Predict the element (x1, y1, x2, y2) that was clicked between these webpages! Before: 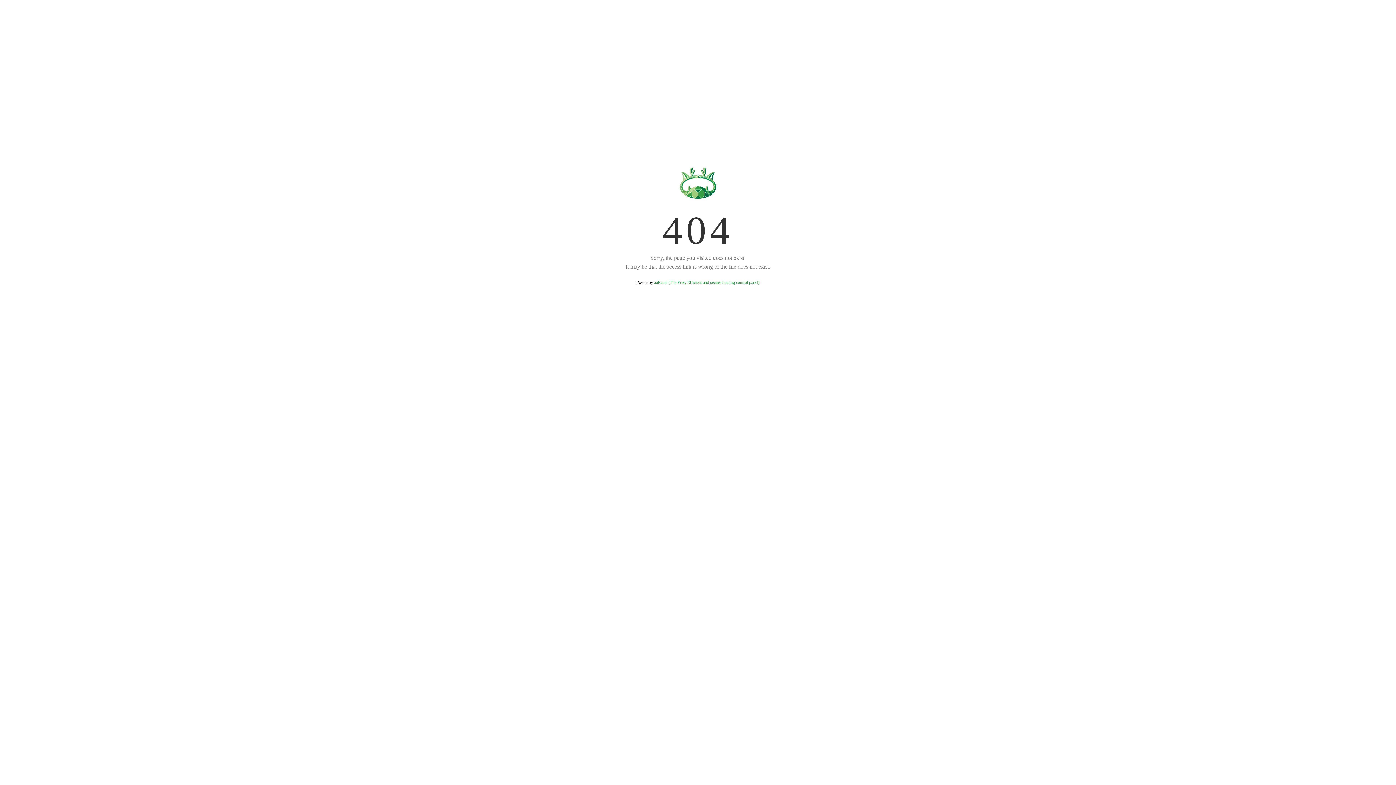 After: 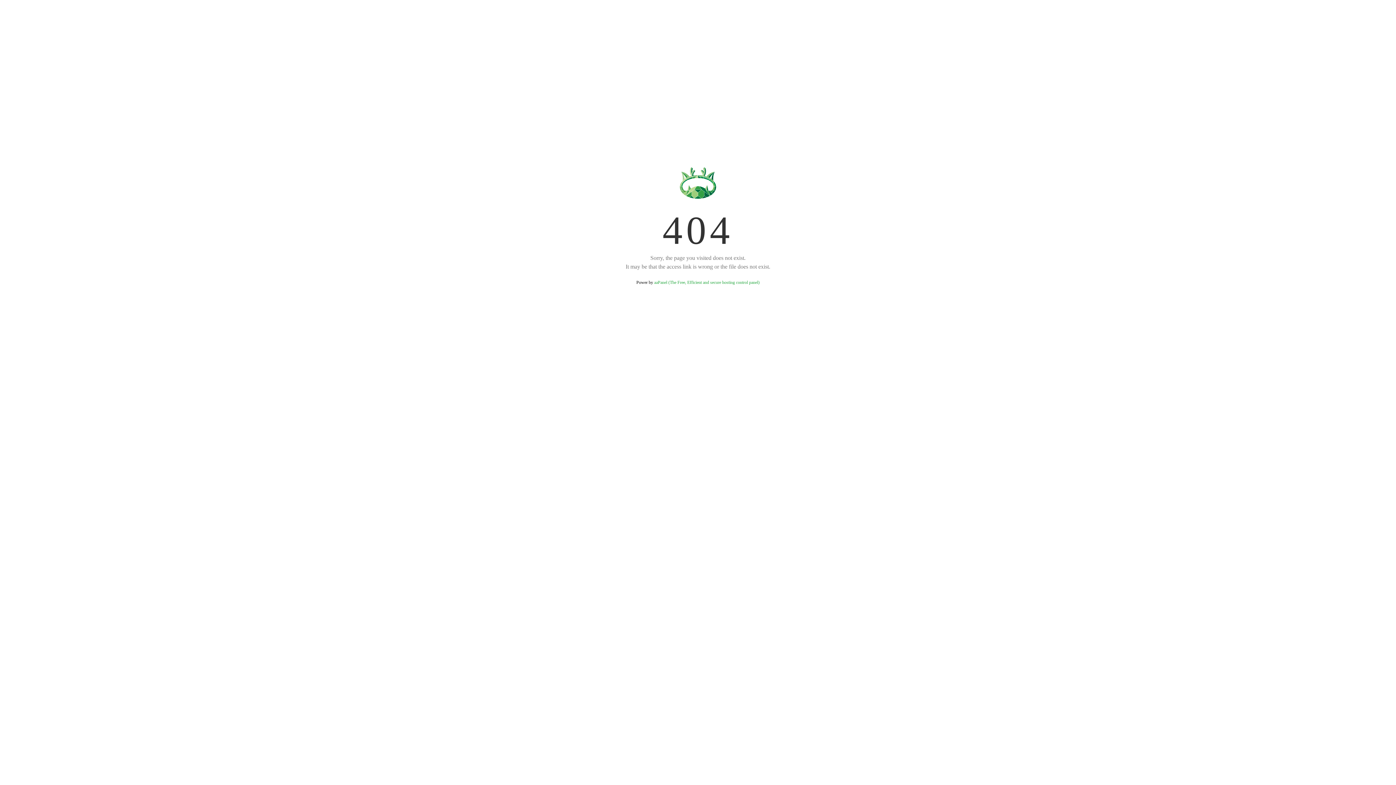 Action: bbox: (654, 280, 759, 285) label: aaPanel (The Free, Efficient and secure hosting control panel)